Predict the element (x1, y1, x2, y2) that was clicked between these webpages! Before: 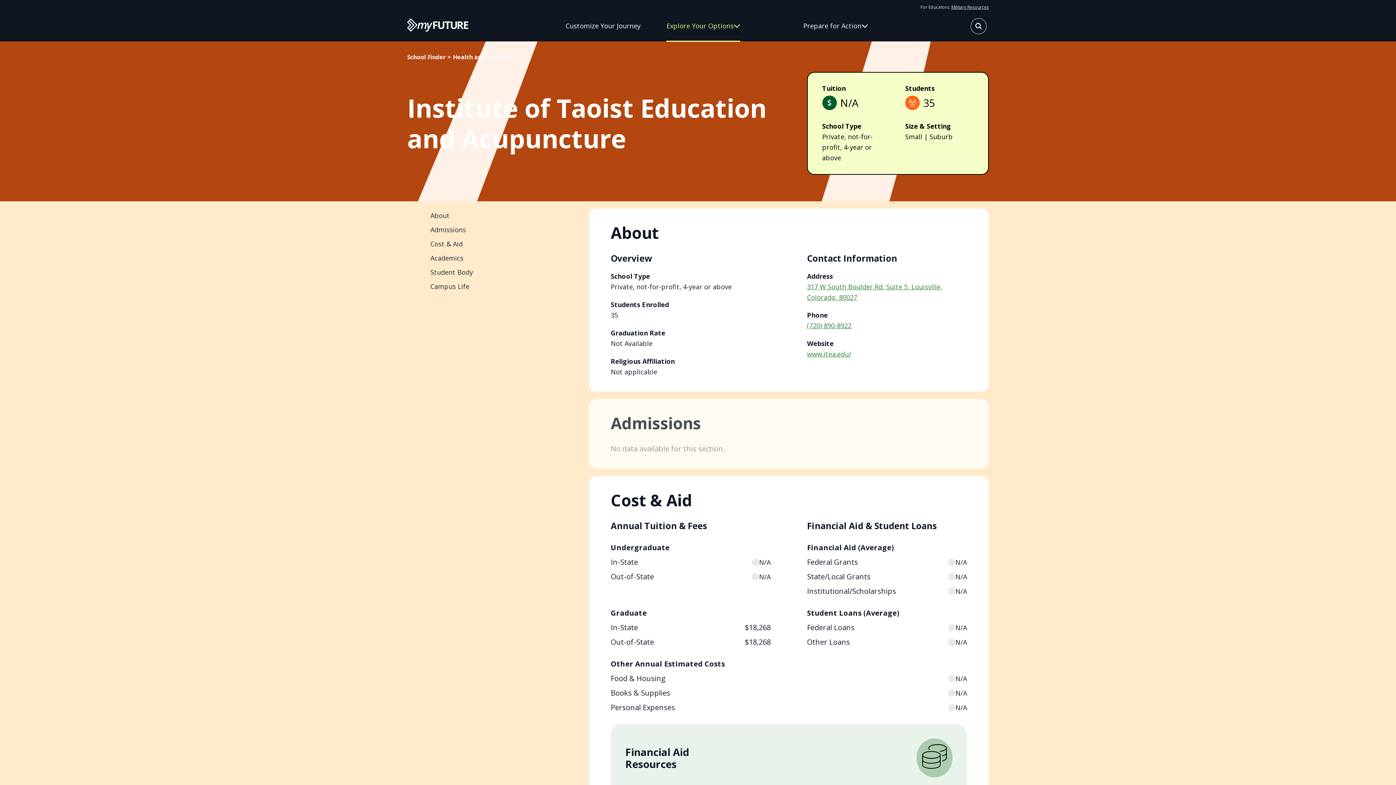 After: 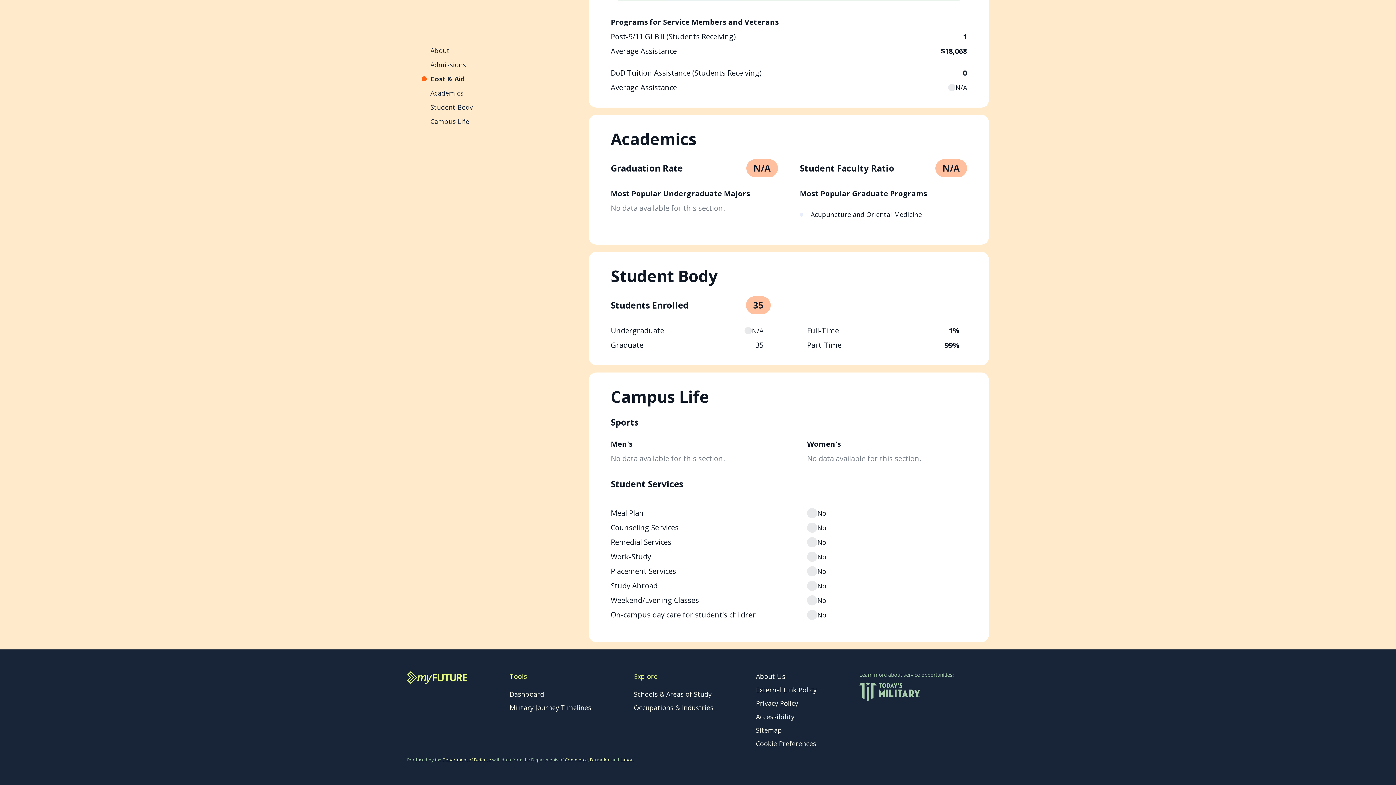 Action: bbox: (430, 268, 581, 276) label: Student Body